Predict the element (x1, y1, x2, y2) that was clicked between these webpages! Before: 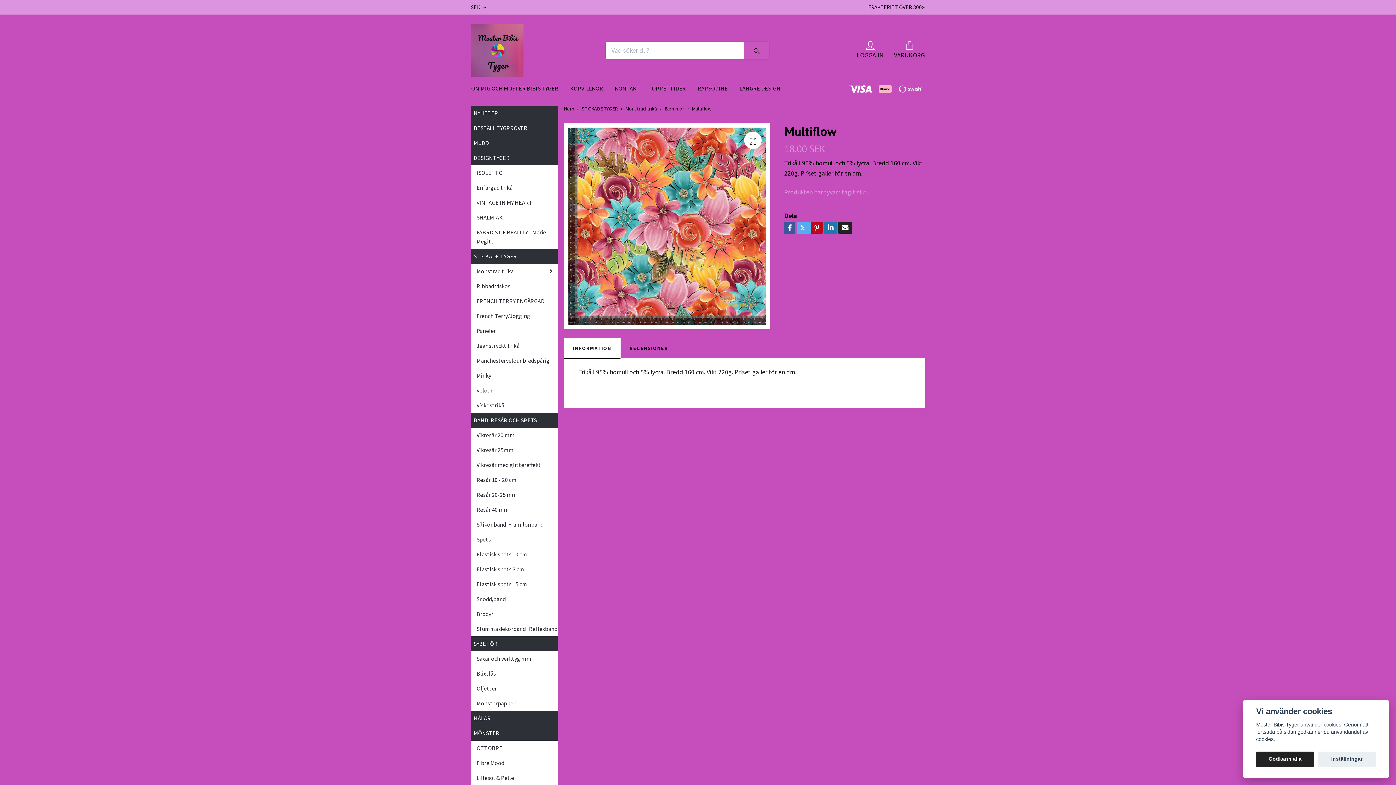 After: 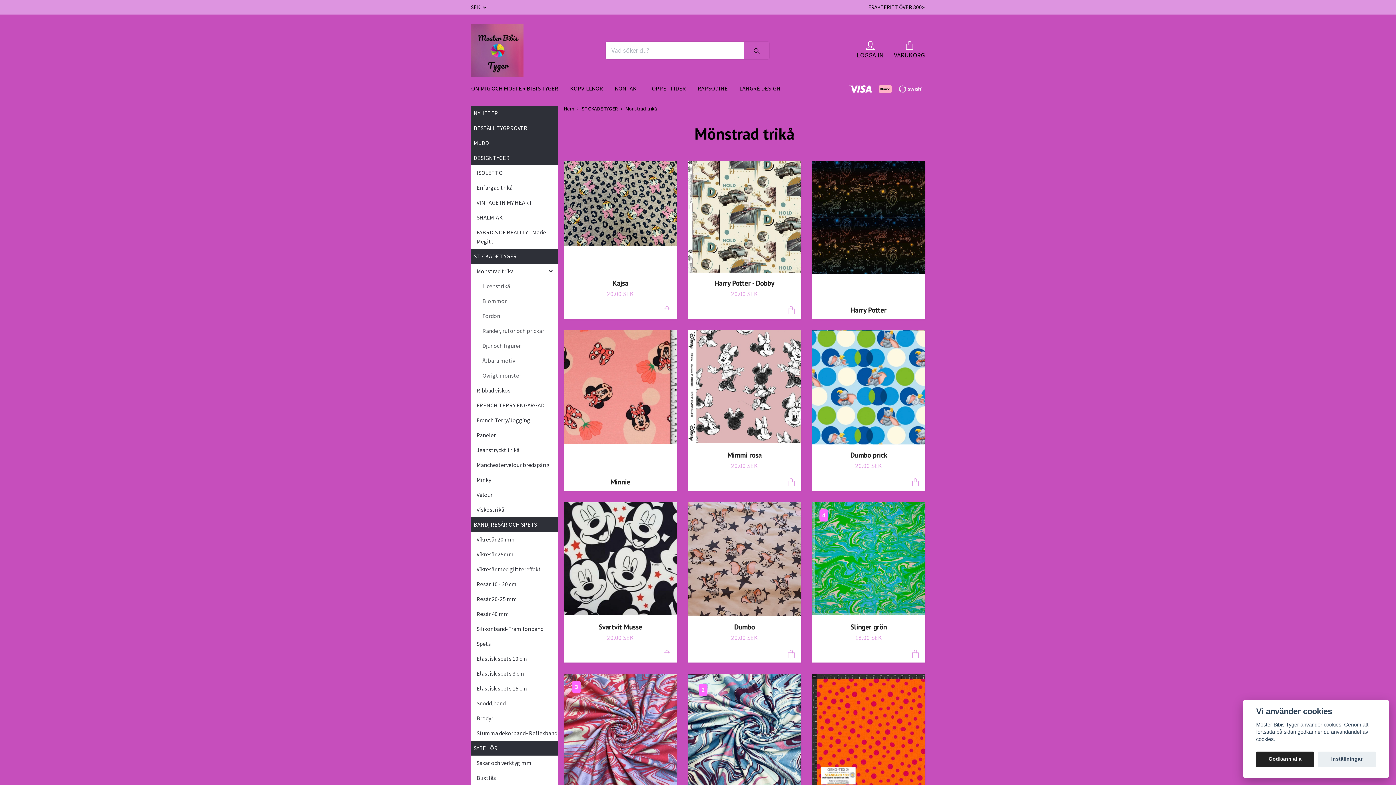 Action: label: Mönstrad trikå bbox: (476, 264, 519, 278)